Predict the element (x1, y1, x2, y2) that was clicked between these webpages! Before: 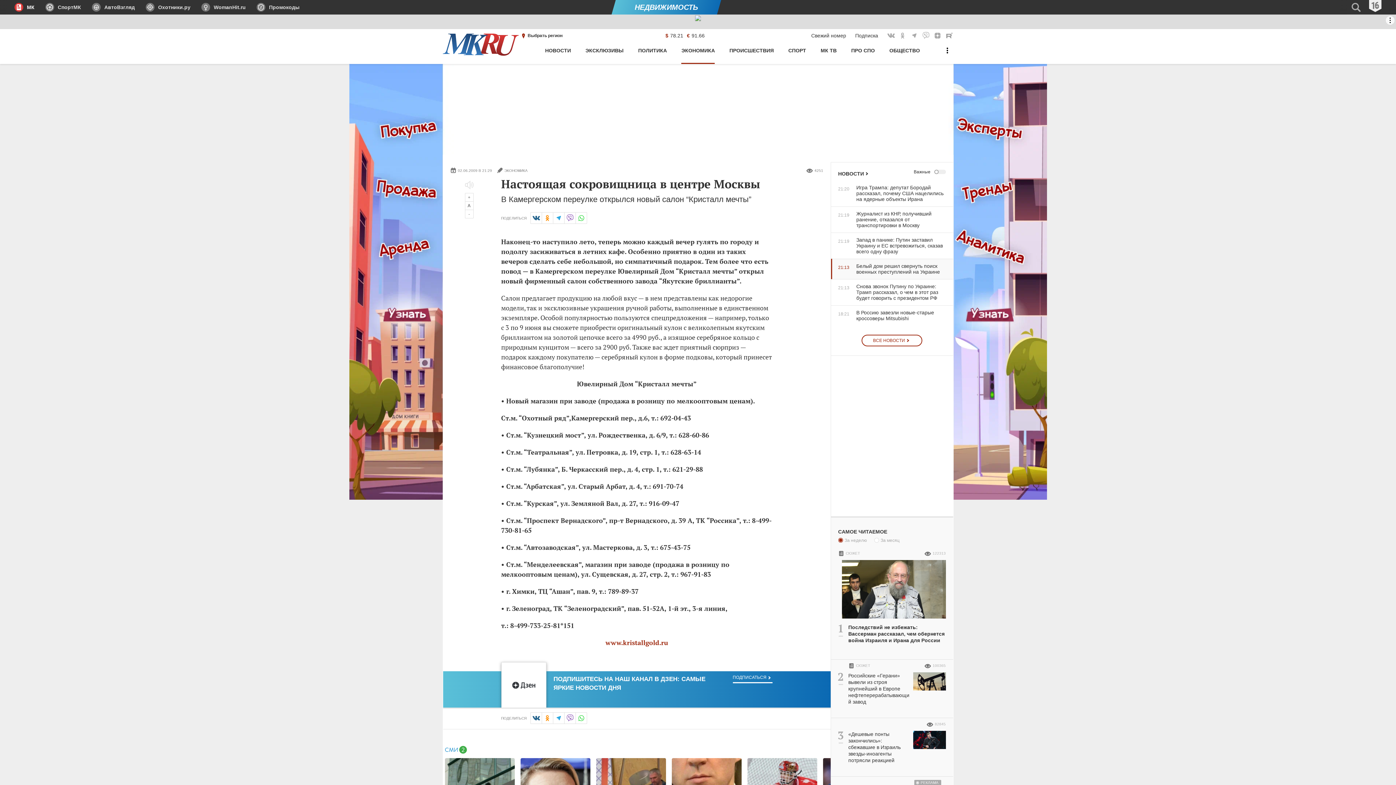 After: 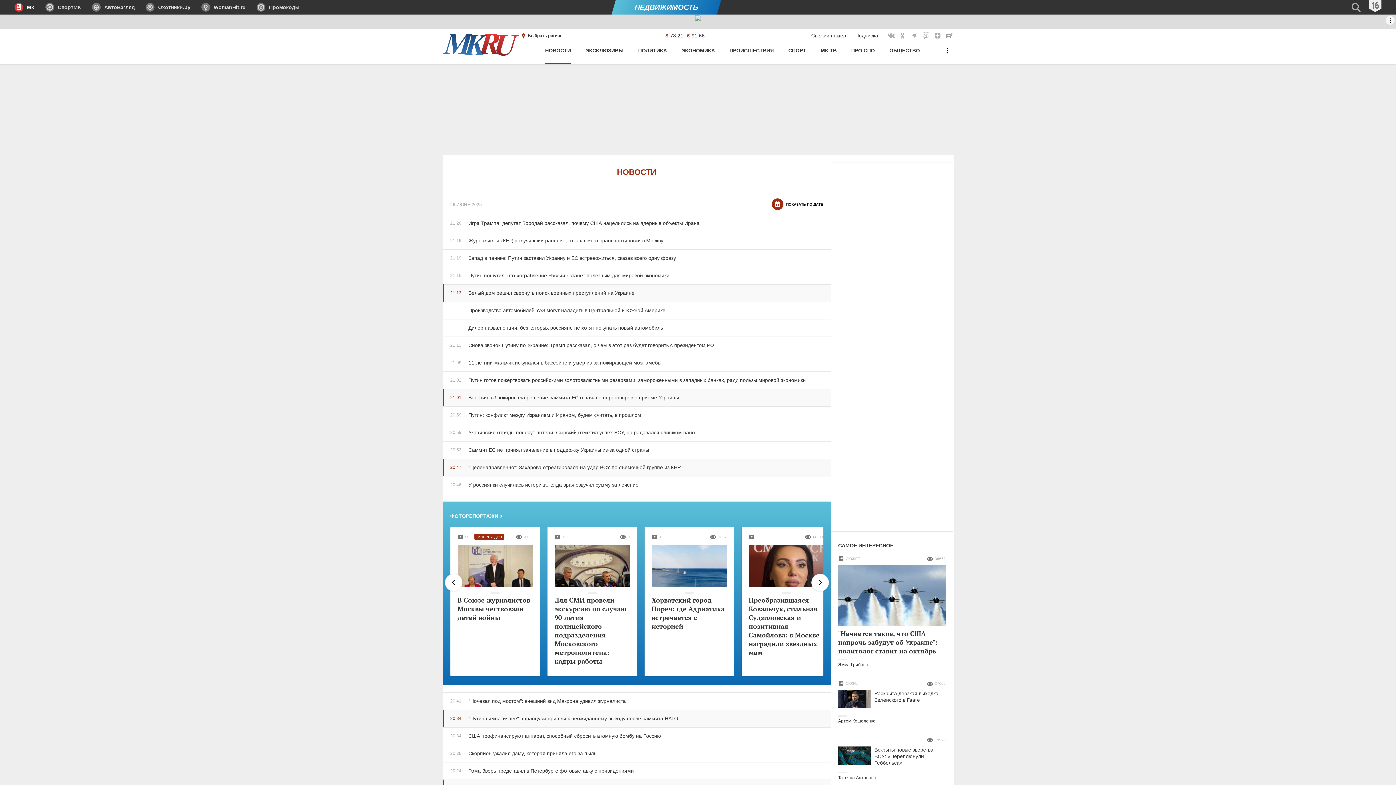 Action: label: ВСЕ НОВОСТИ bbox: (861, 334, 922, 346)